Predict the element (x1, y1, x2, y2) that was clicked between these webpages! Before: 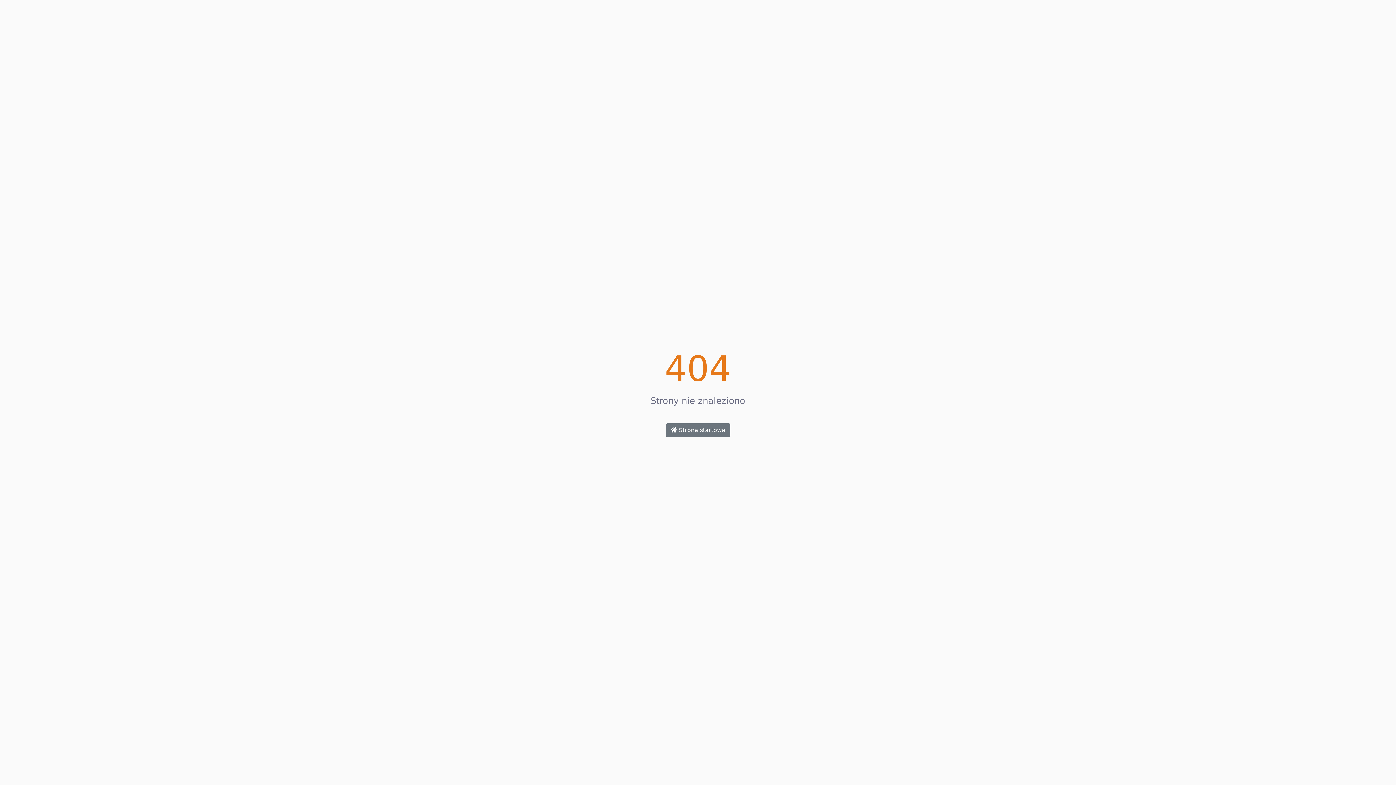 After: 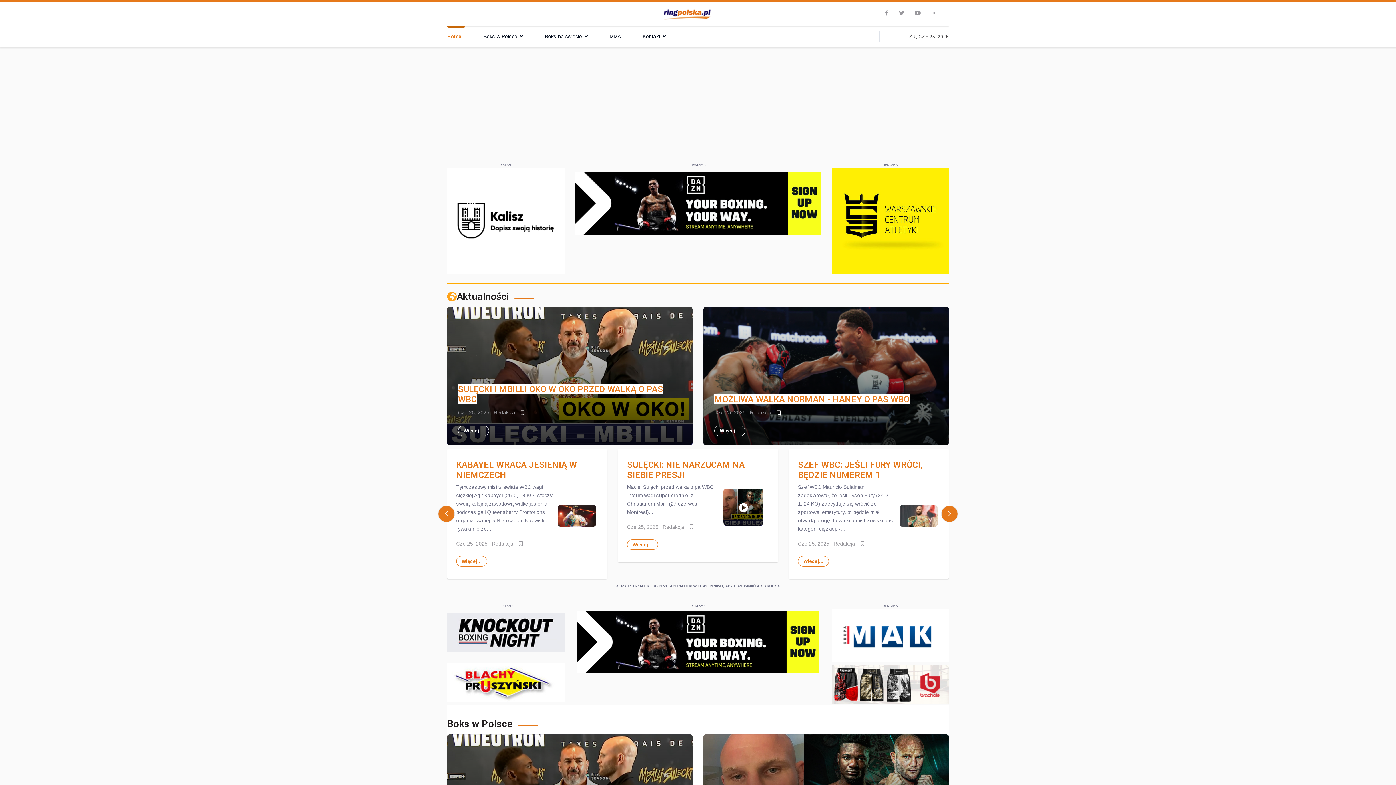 Action: label:  Strona startowa bbox: (666, 423, 730, 437)